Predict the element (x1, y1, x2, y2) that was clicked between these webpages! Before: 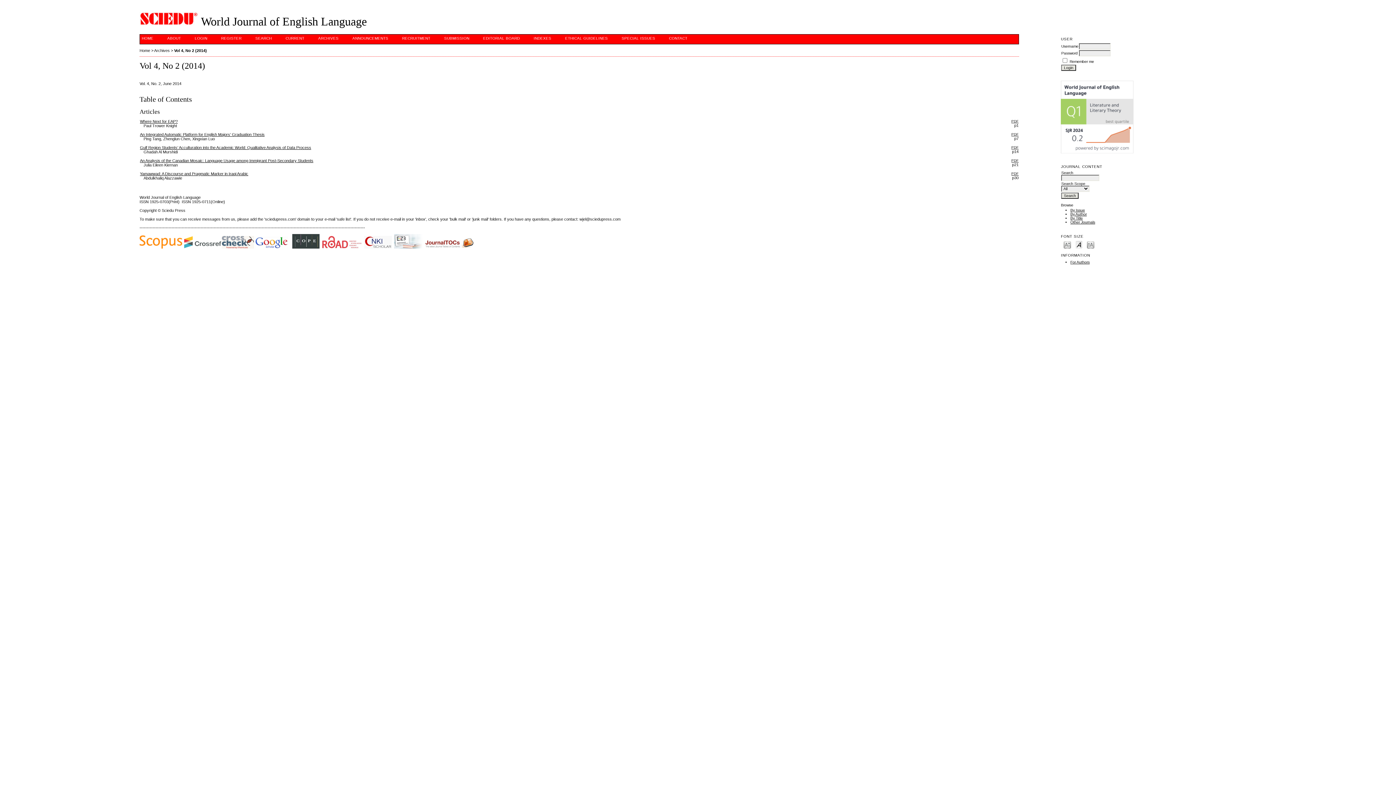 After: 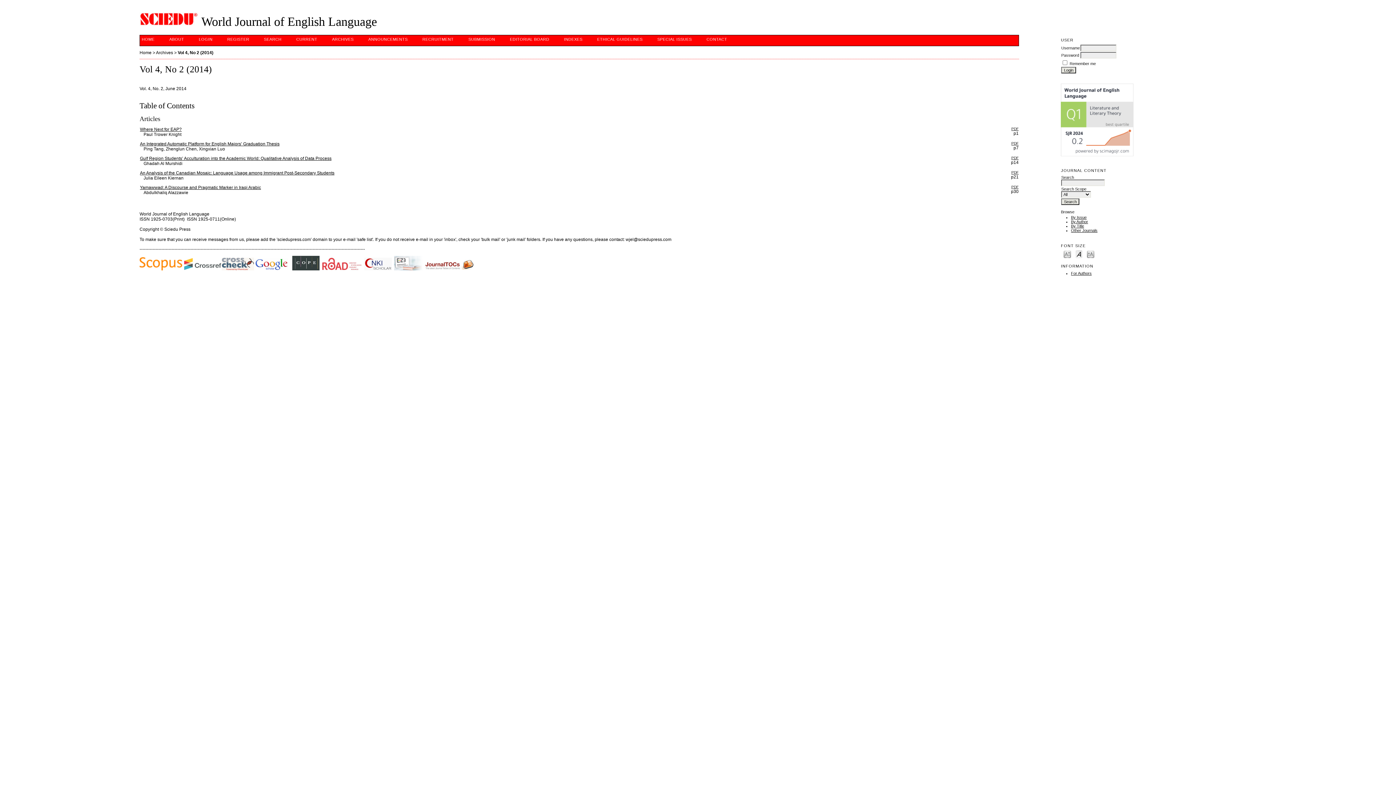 Action: label: Make font size larger bbox: (1087, 240, 1094, 248)